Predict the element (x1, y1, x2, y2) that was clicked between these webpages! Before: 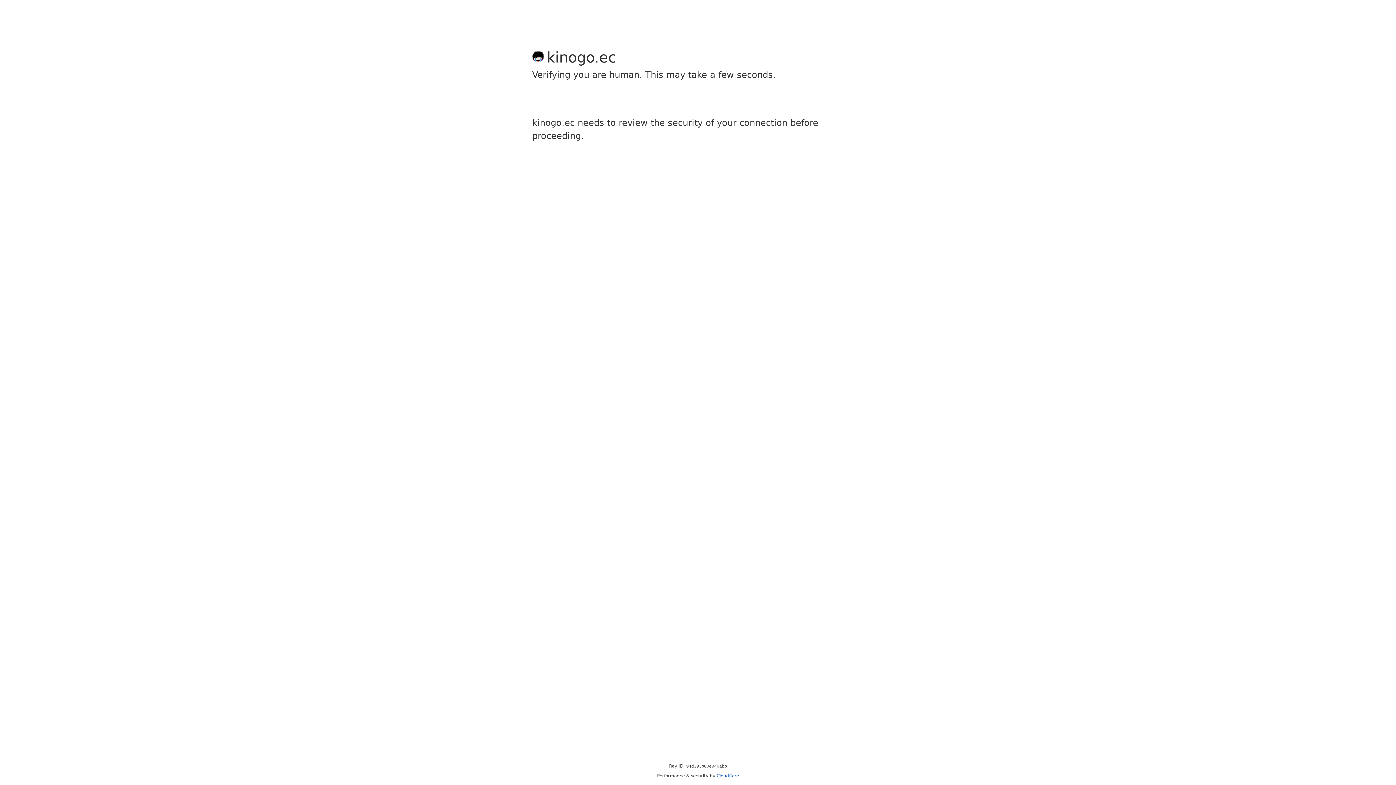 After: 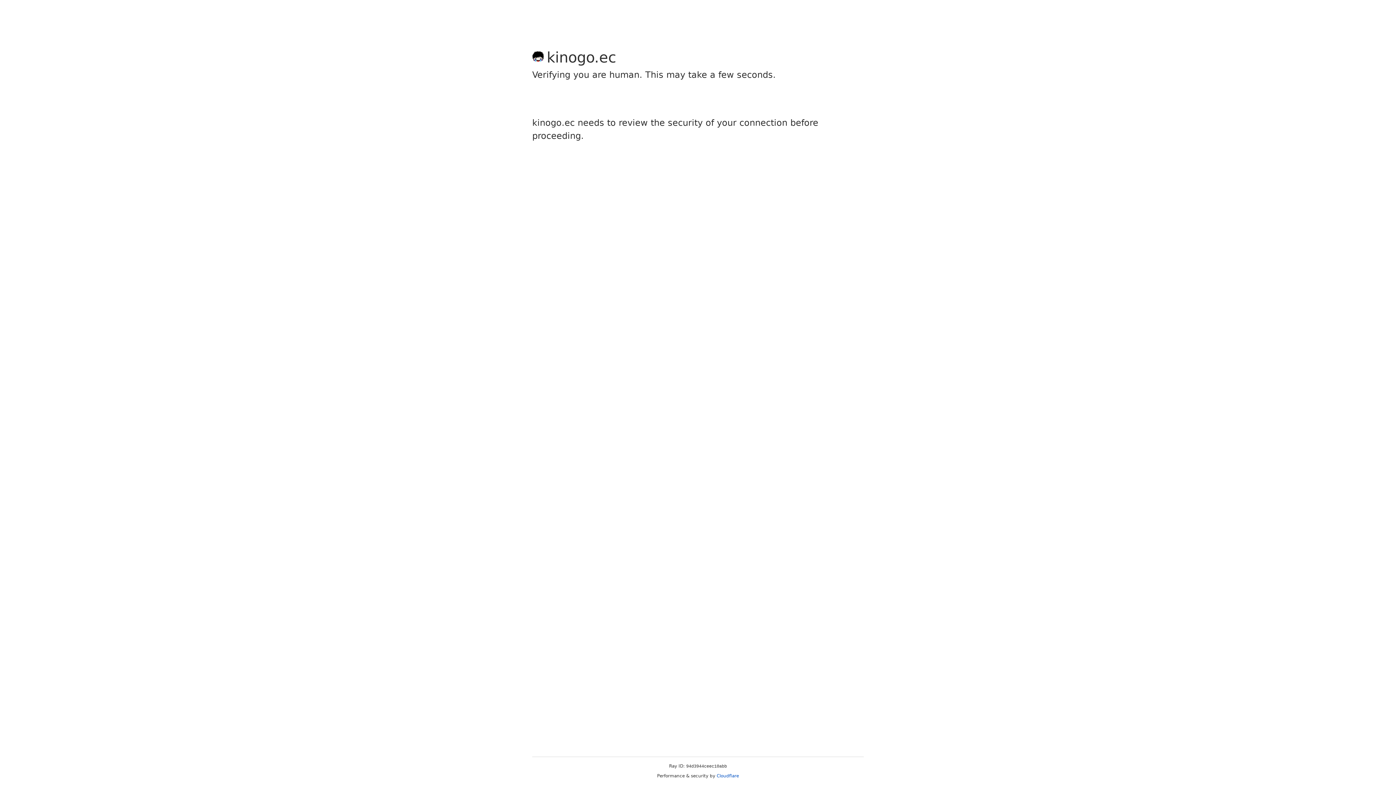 Action: label: Cloudflare bbox: (716, 773, 739, 778)